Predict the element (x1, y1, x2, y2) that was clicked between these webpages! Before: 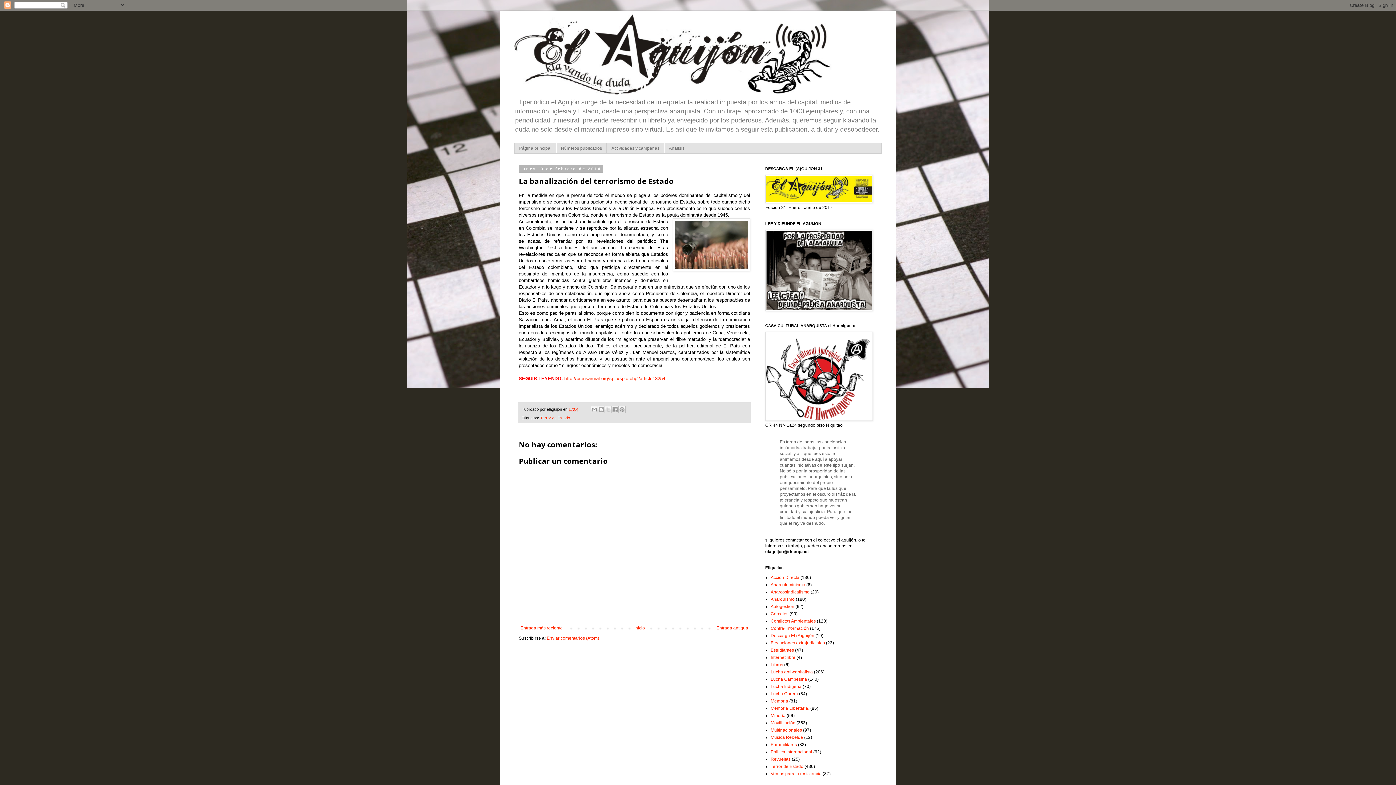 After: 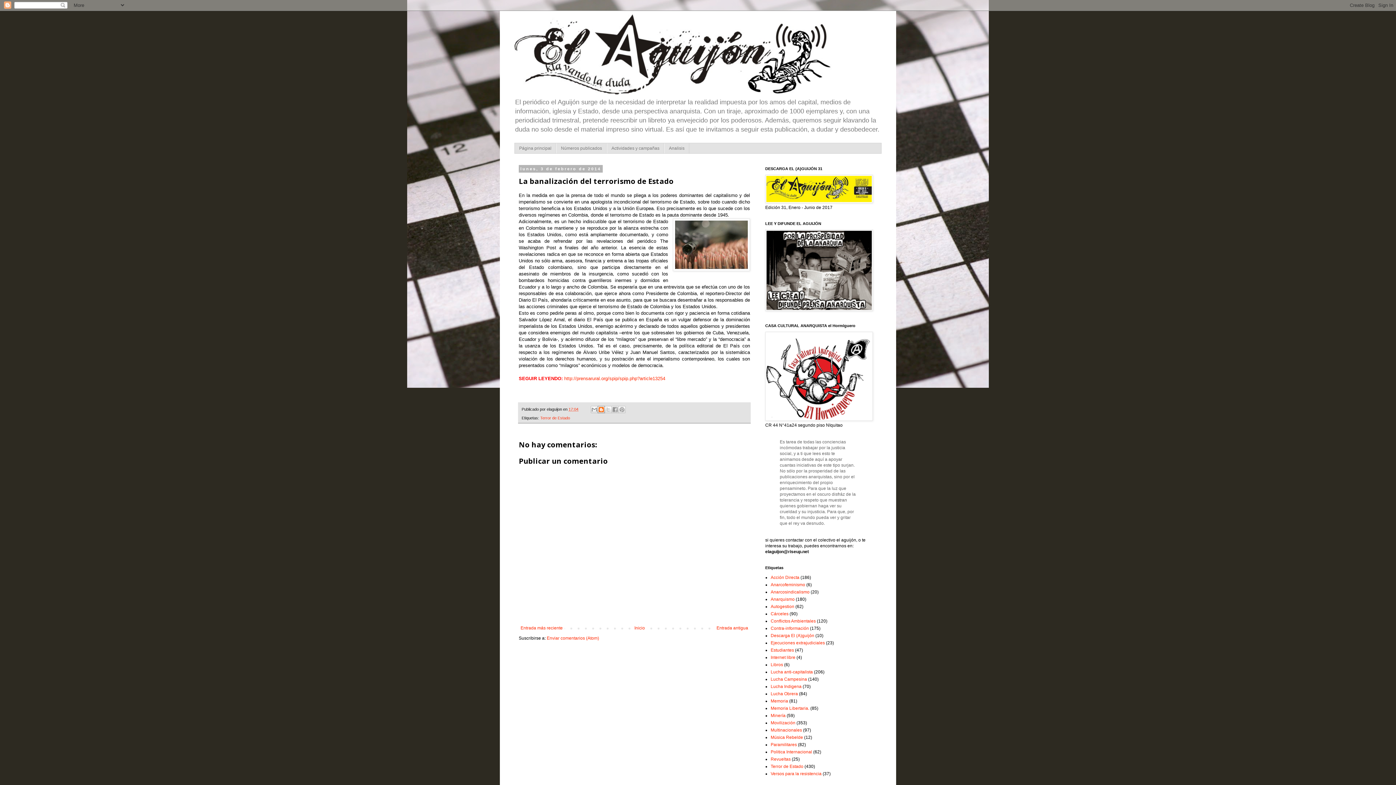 Action: bbox: (597, 406, 605, 413) label: Escribe un blog